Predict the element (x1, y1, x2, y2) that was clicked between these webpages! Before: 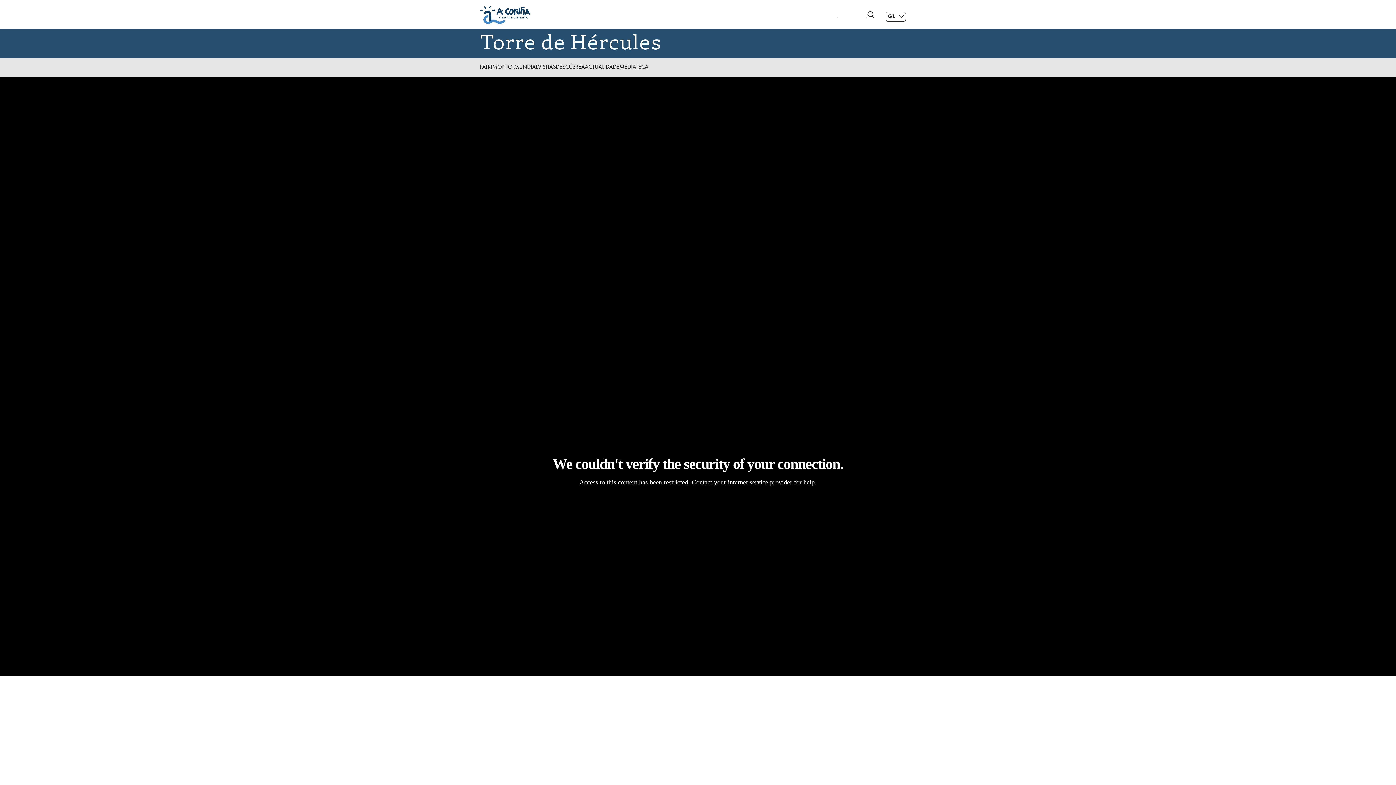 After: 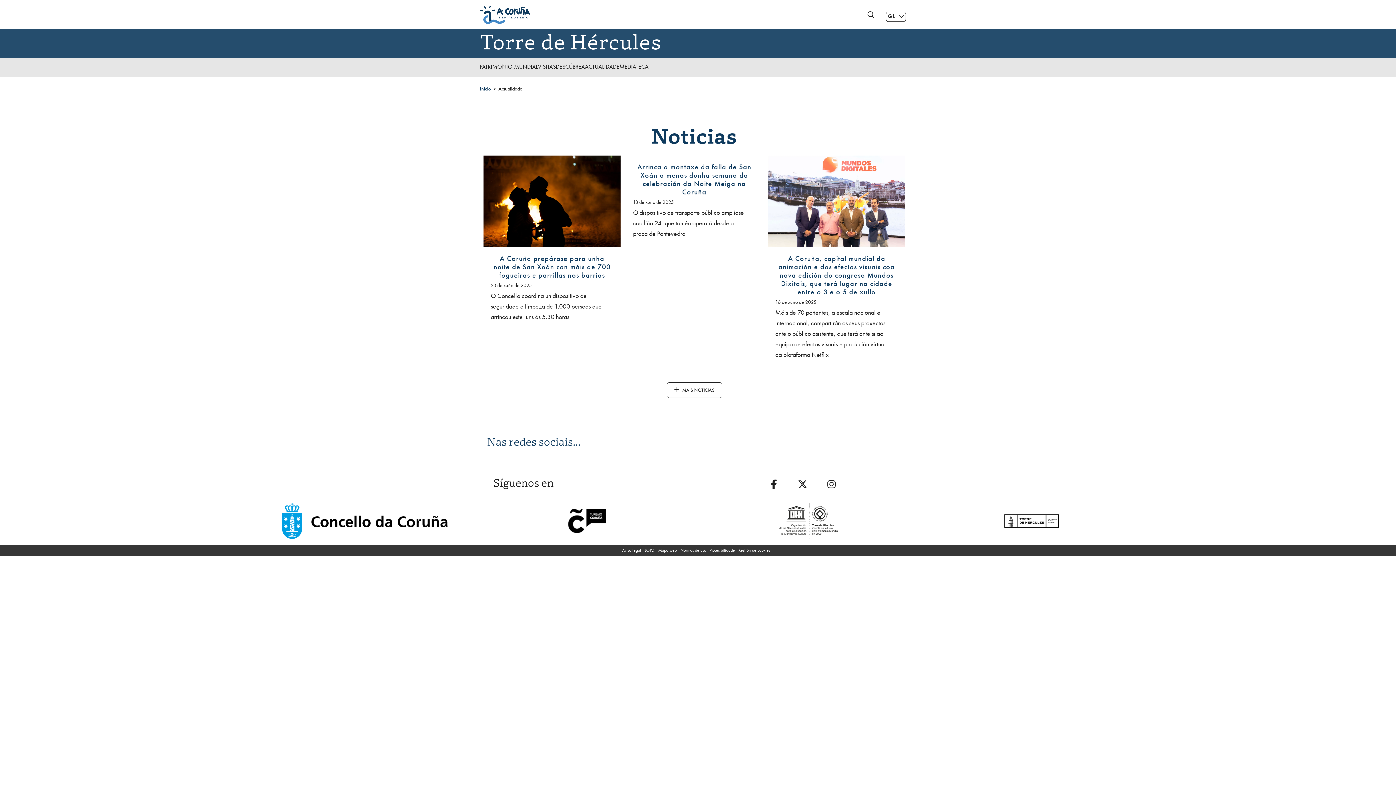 Action: label: ACTUALIDADE bbox: (585, 61, 619, 73)